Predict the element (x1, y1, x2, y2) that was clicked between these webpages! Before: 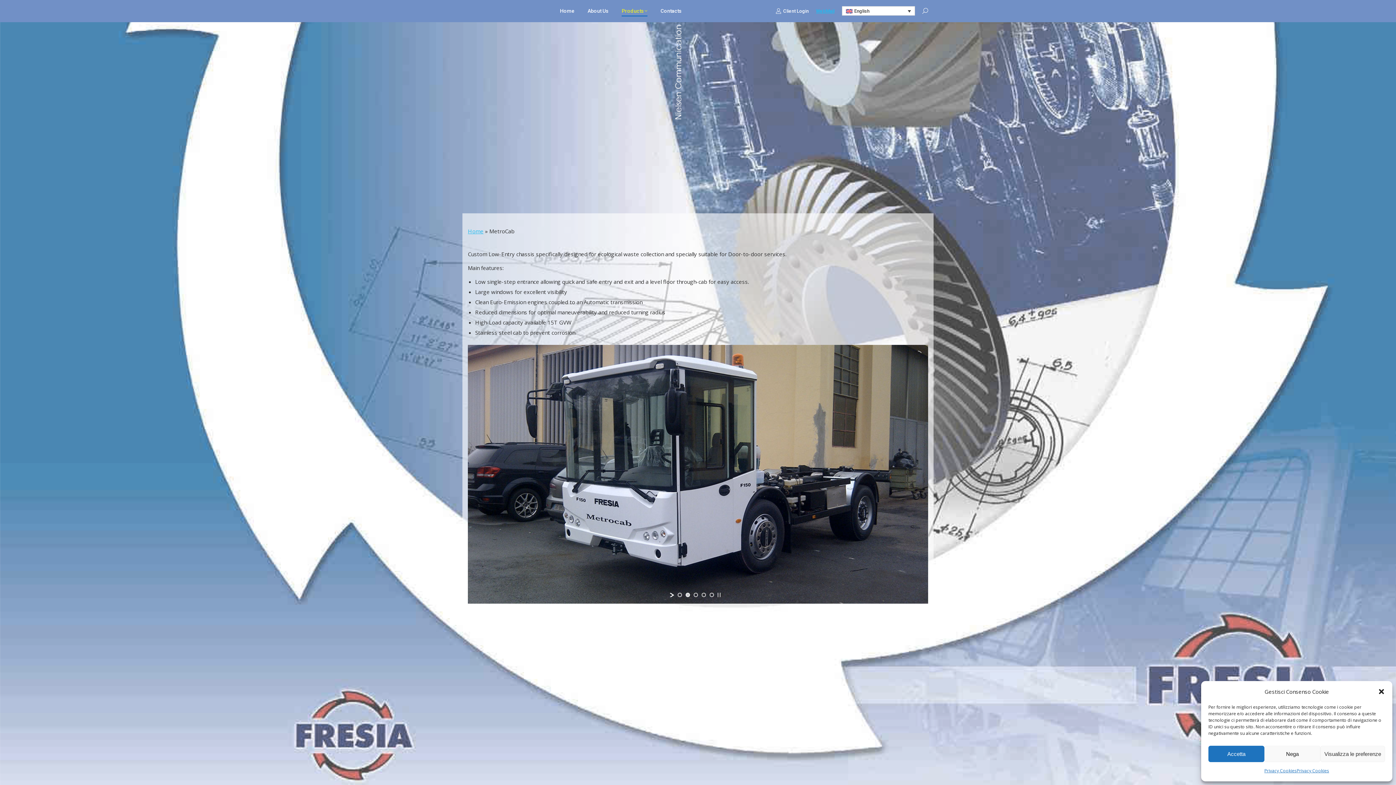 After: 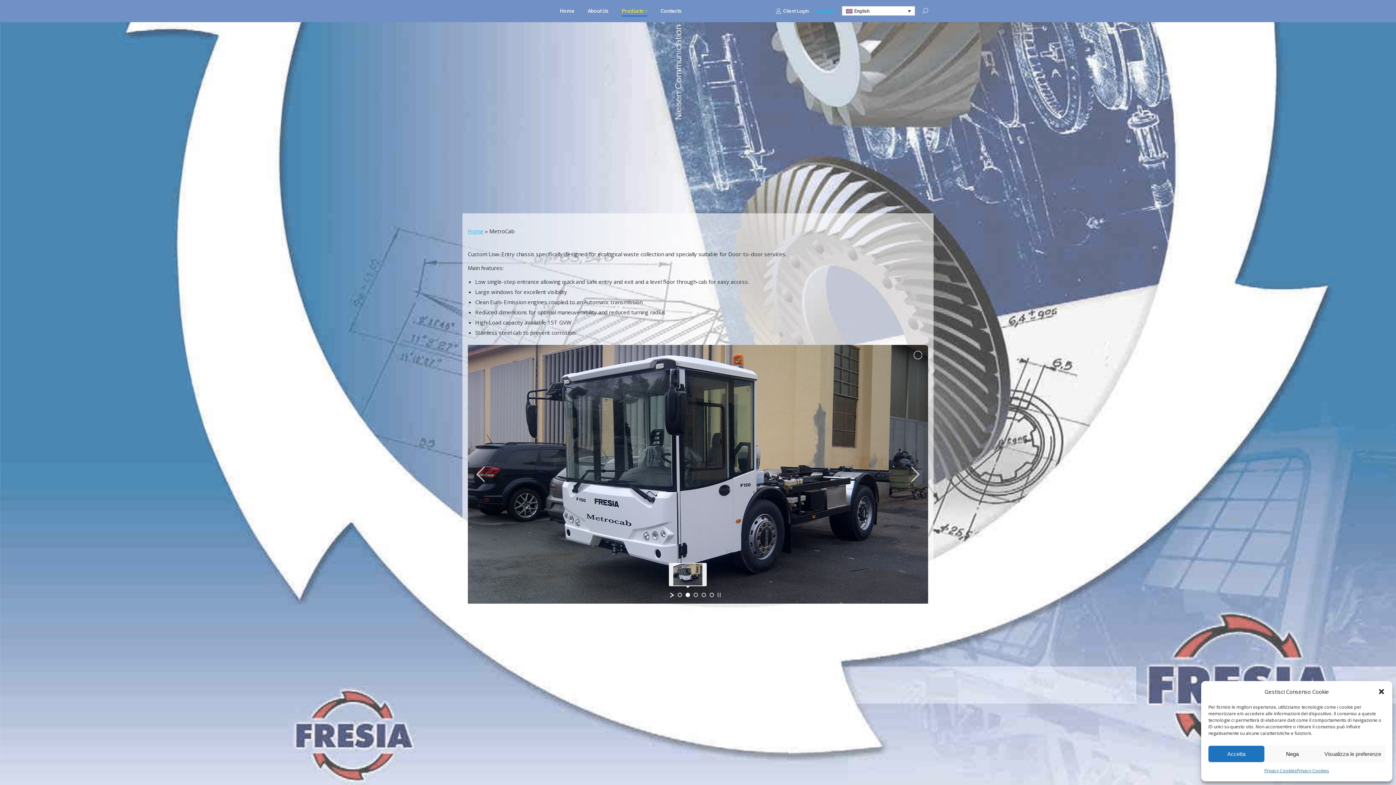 Action: bbox: (685, 592, 690, 597) label: jump to slide 2